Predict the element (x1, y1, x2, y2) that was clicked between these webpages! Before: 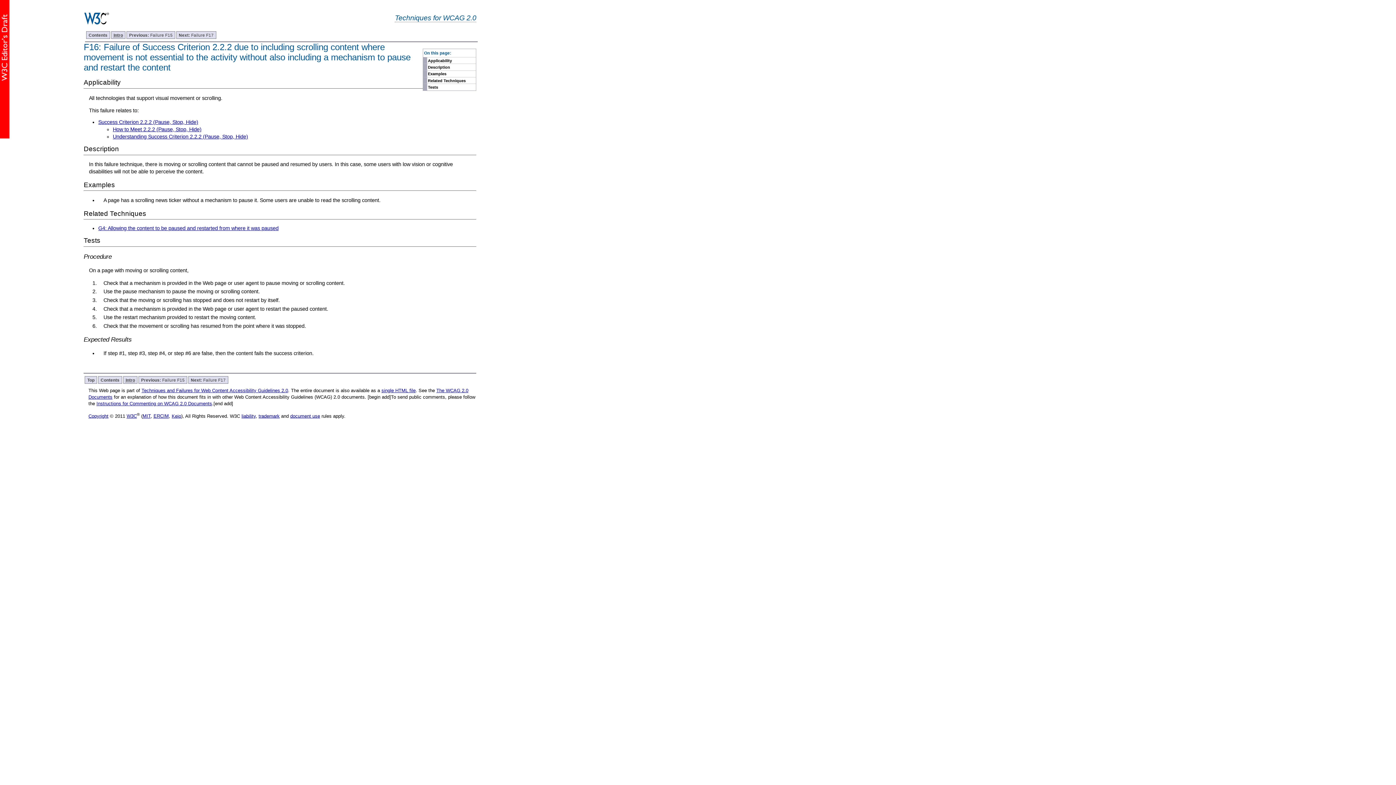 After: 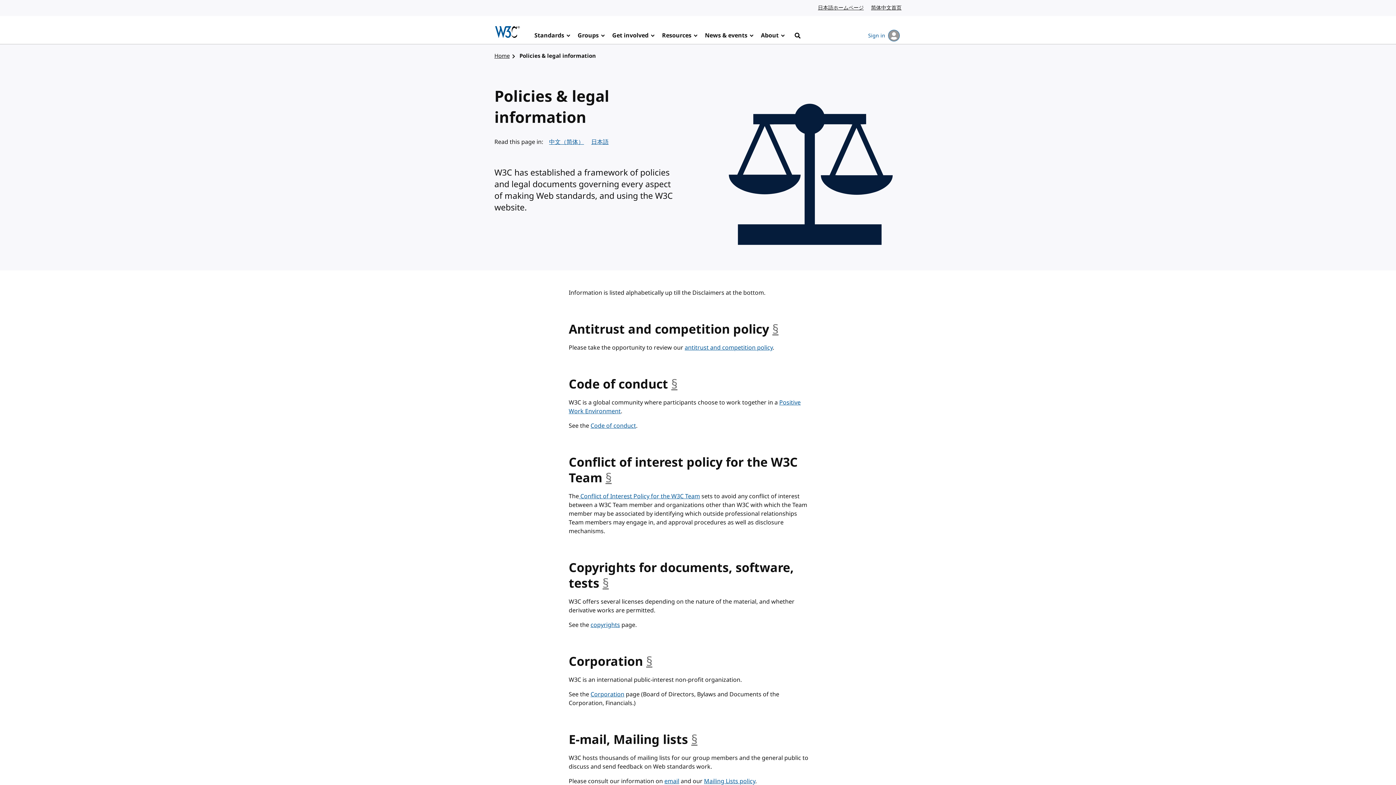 Action: bbox: (88, 413, 108, 418) label: Copyright